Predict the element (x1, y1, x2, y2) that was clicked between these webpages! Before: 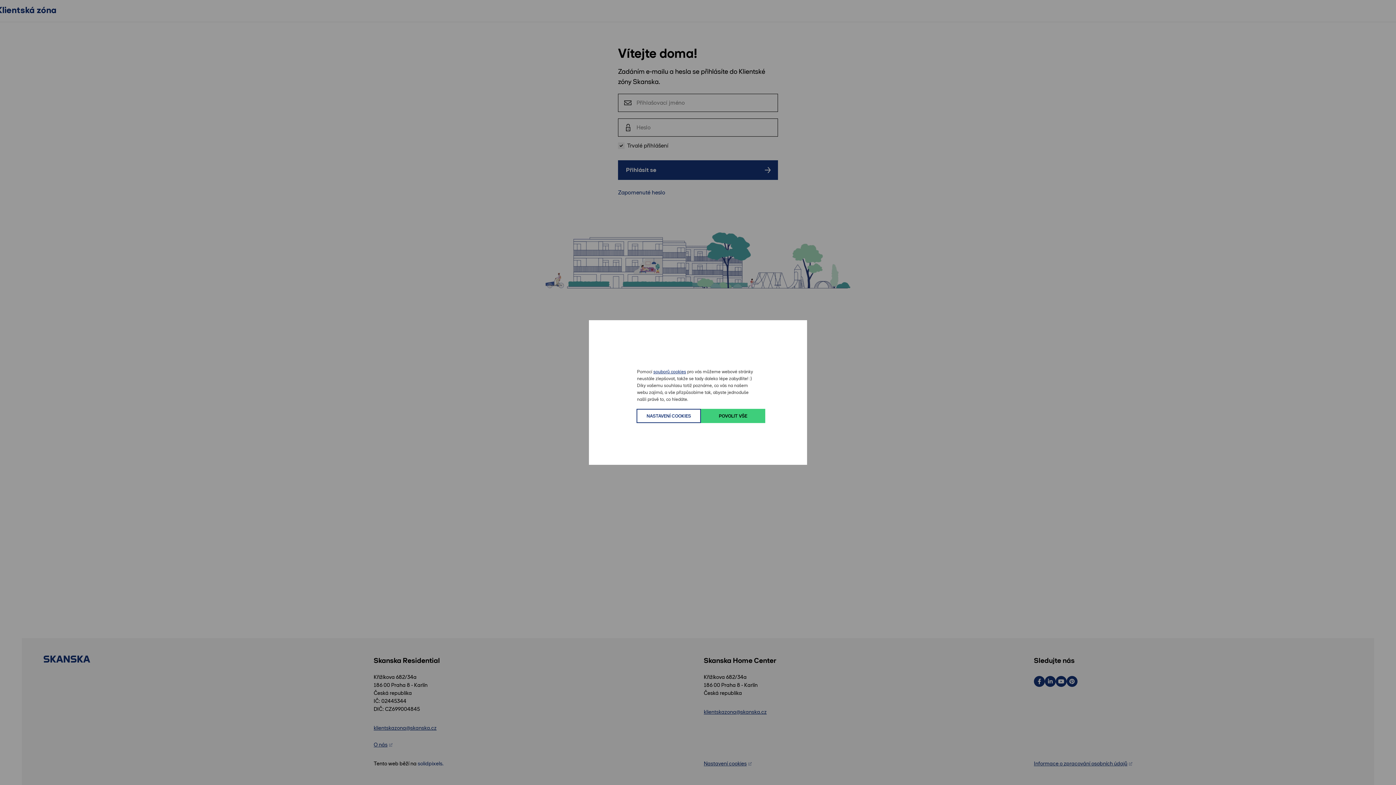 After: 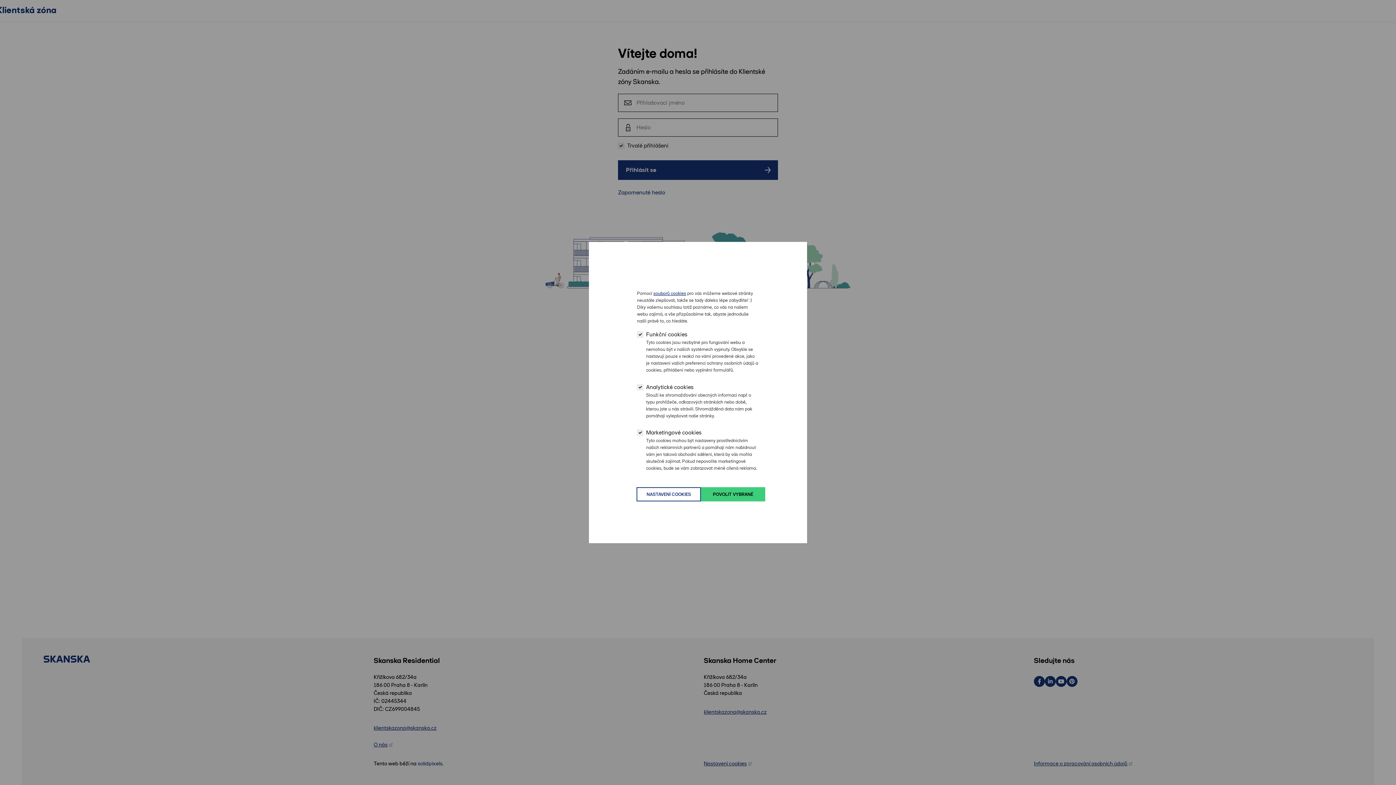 Action: bbox: (636, 409, 701, 423) label: NASTAVENÍ COOKIES